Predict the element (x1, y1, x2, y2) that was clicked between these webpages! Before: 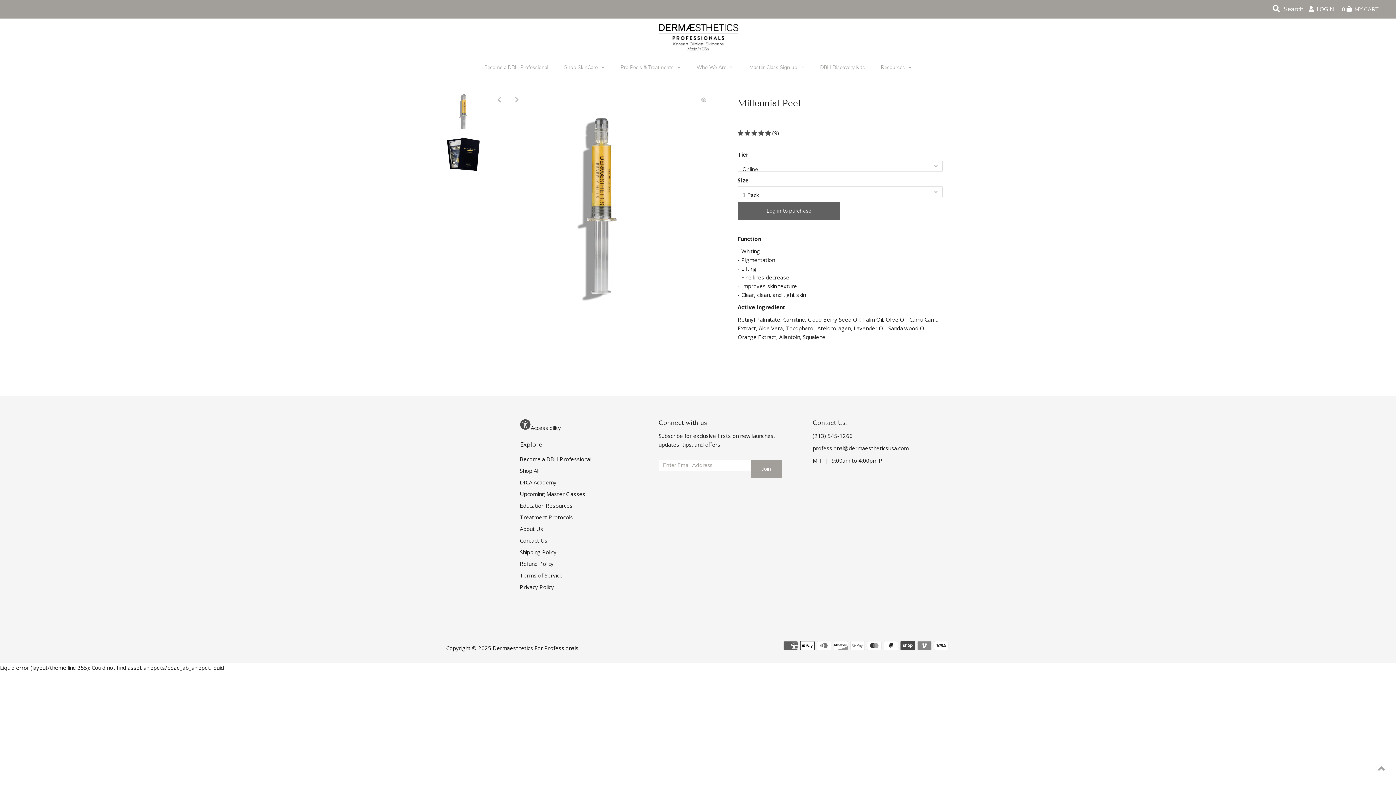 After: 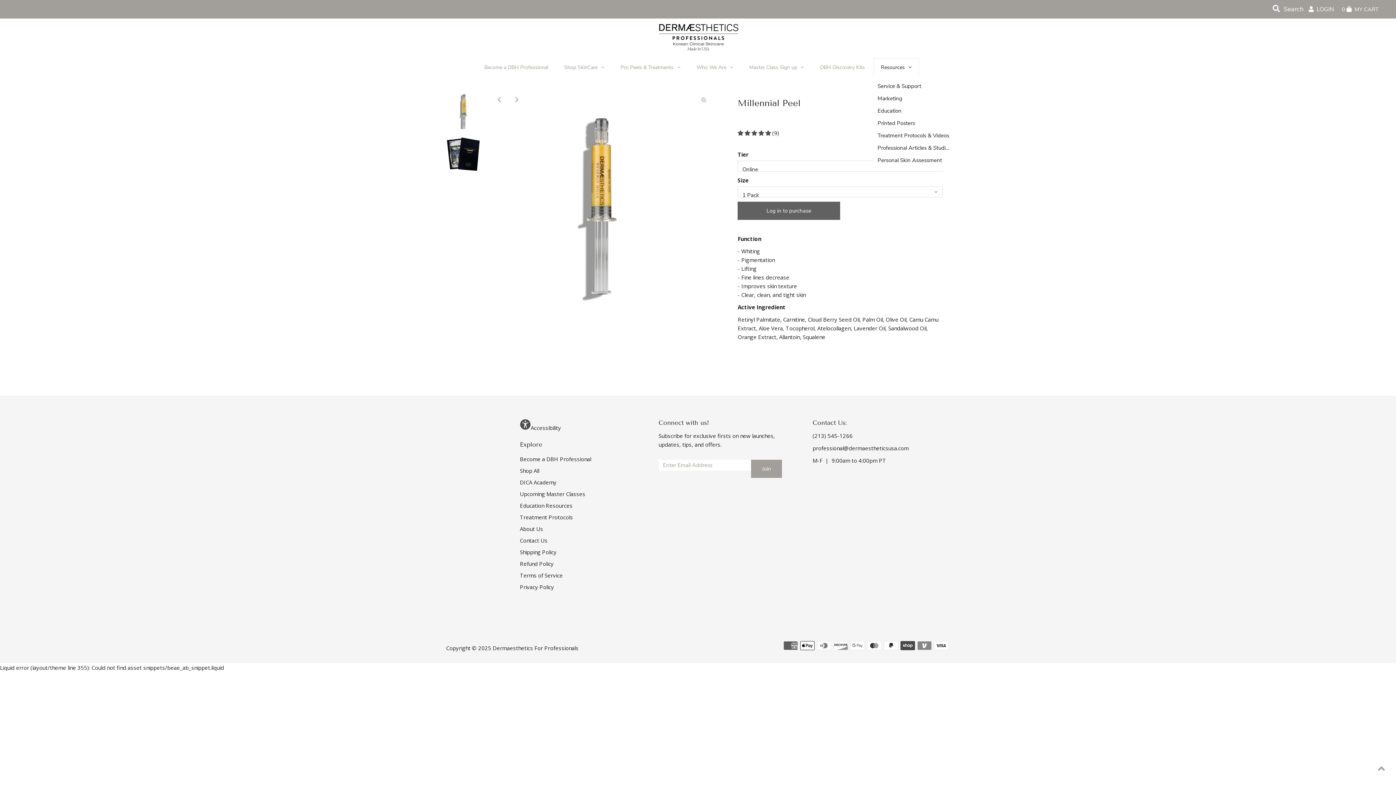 Action: bbox: (873, 58, 919, 76) label: Resources